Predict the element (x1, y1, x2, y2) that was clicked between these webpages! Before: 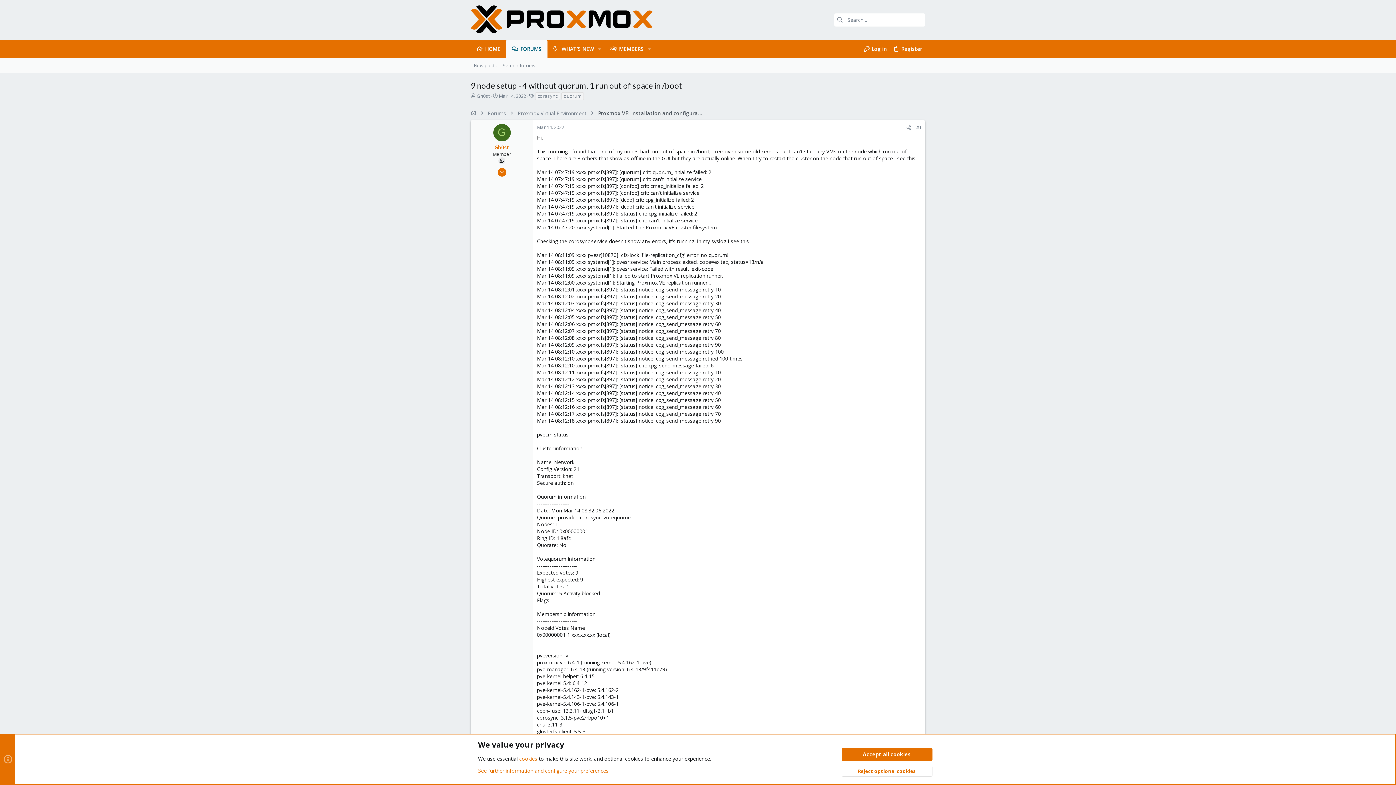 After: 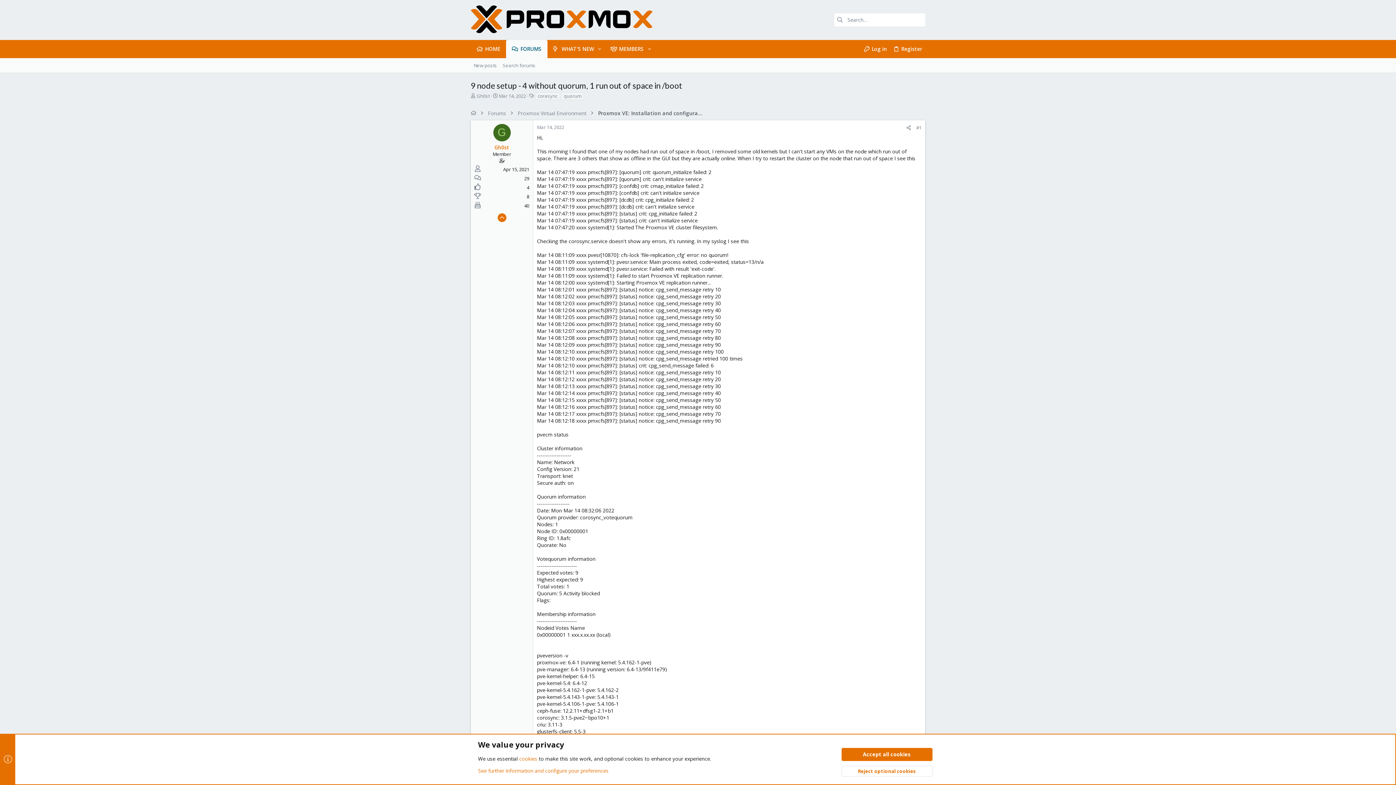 Action: bbox: (497, 167, 506, 176)